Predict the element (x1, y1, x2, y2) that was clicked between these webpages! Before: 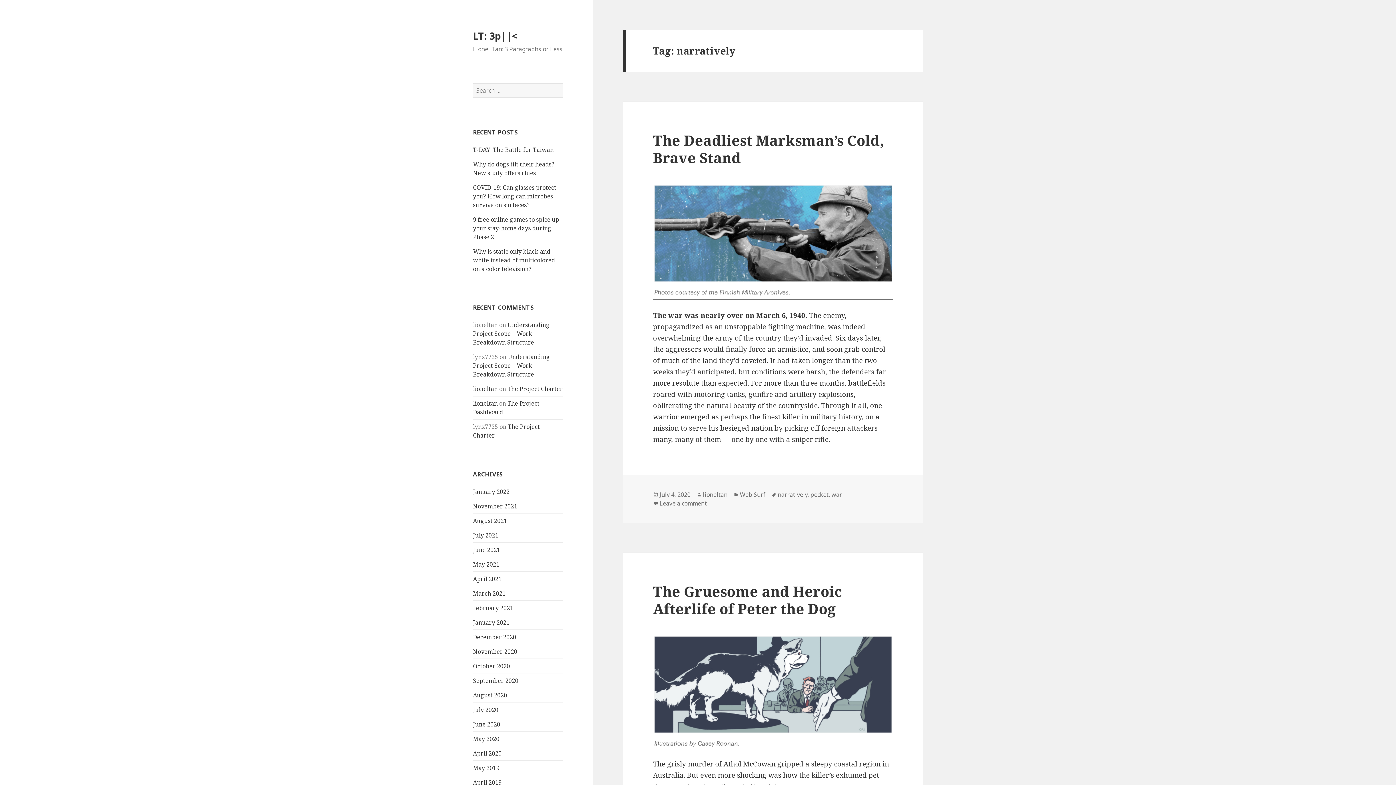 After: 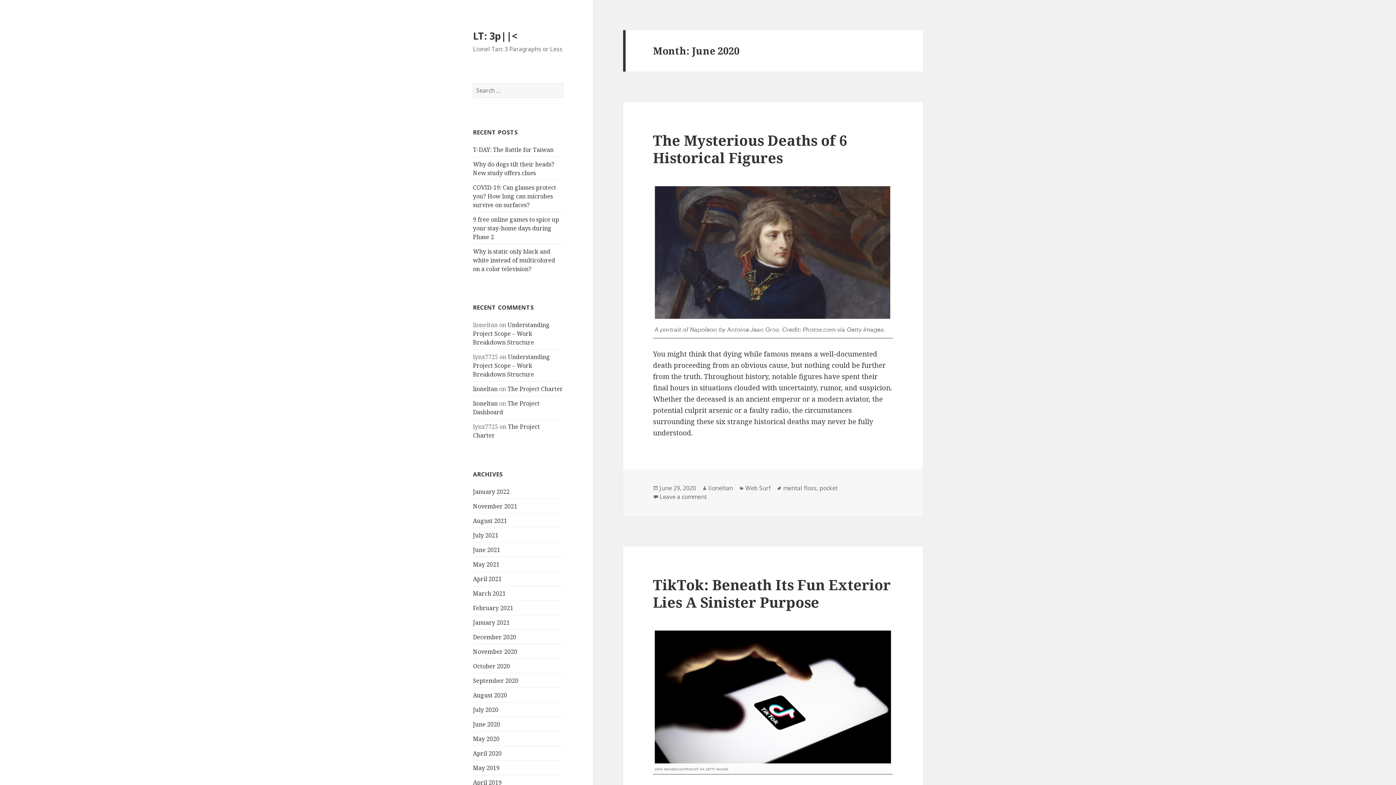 Action: label: June 2020 bbox: (473, 720, 500, 728)